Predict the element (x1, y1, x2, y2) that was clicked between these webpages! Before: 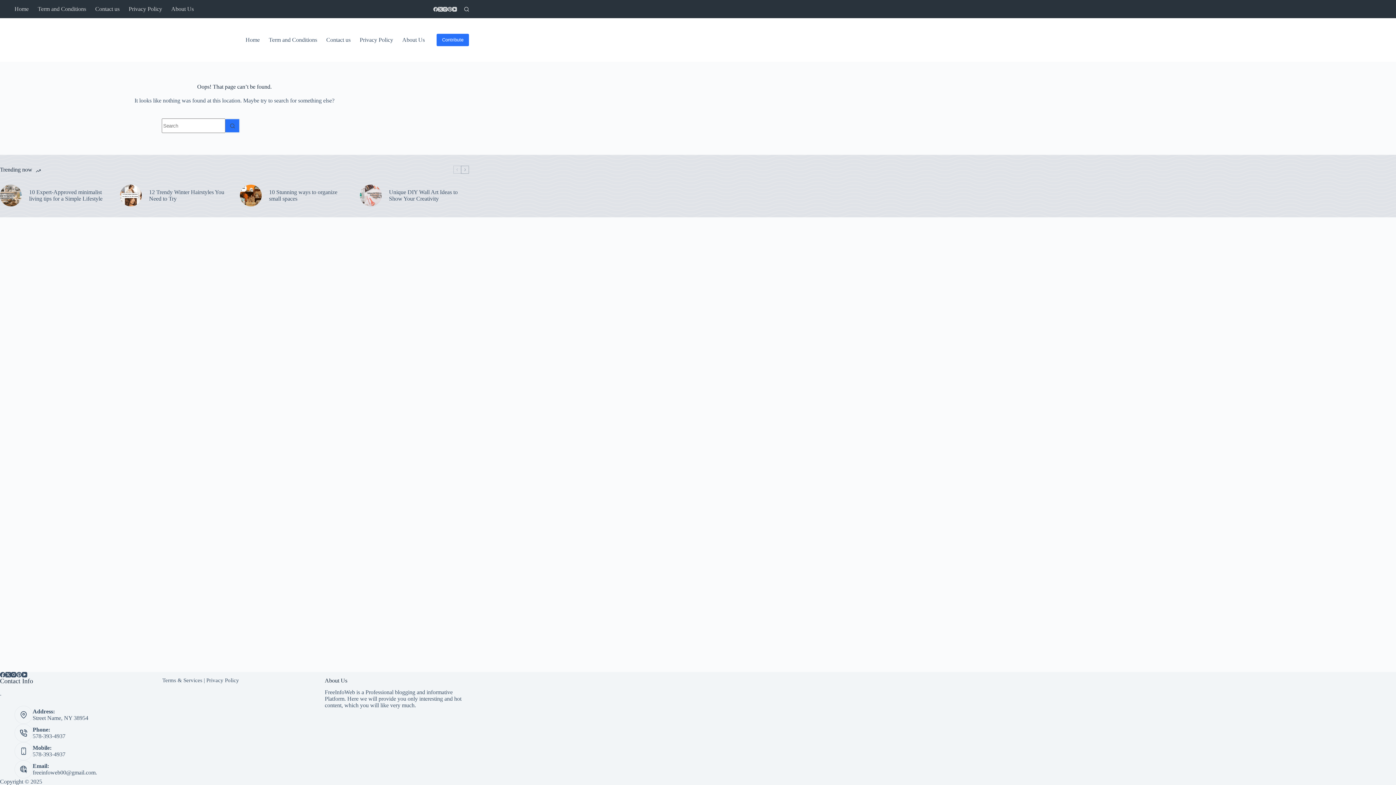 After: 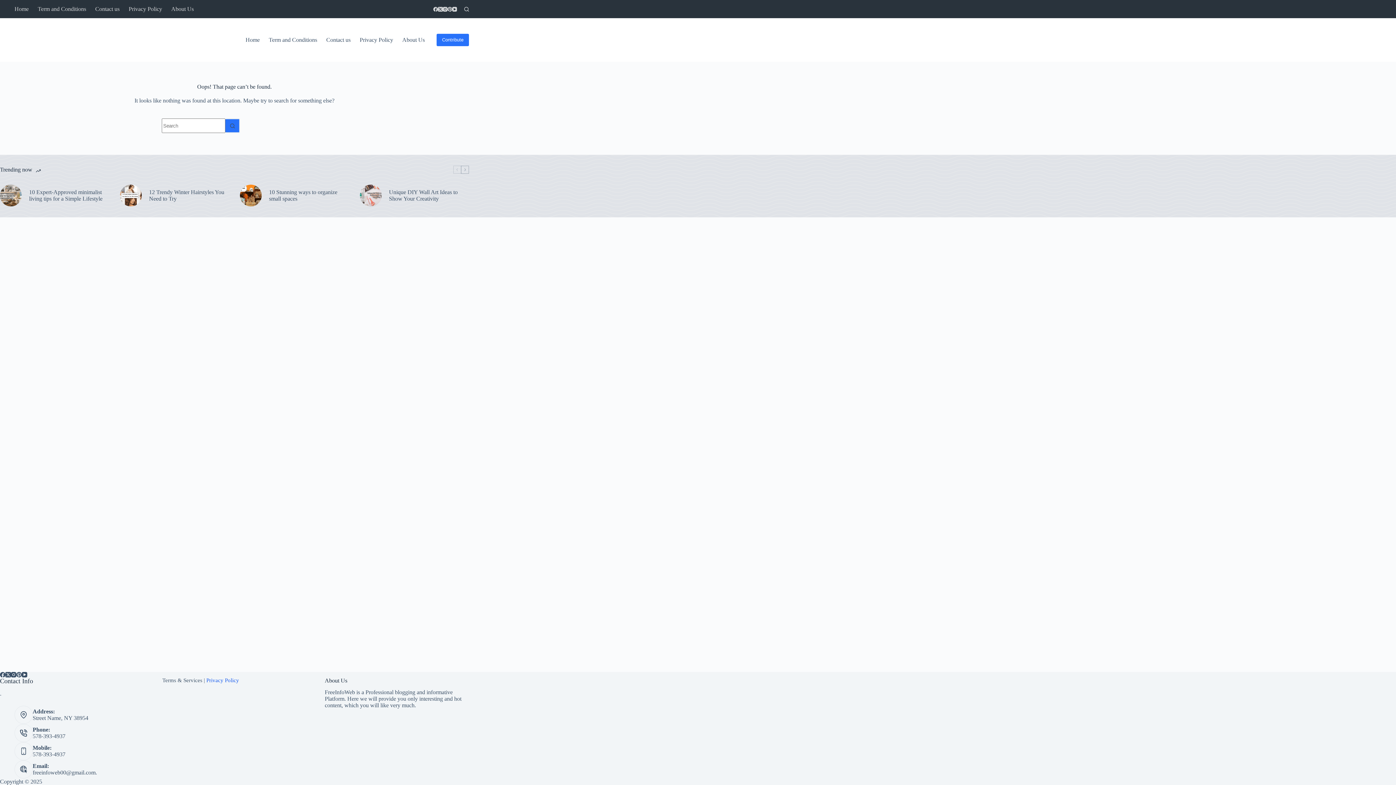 Action: label: Privacy Policy bbox: (206, 677, 239, 683)